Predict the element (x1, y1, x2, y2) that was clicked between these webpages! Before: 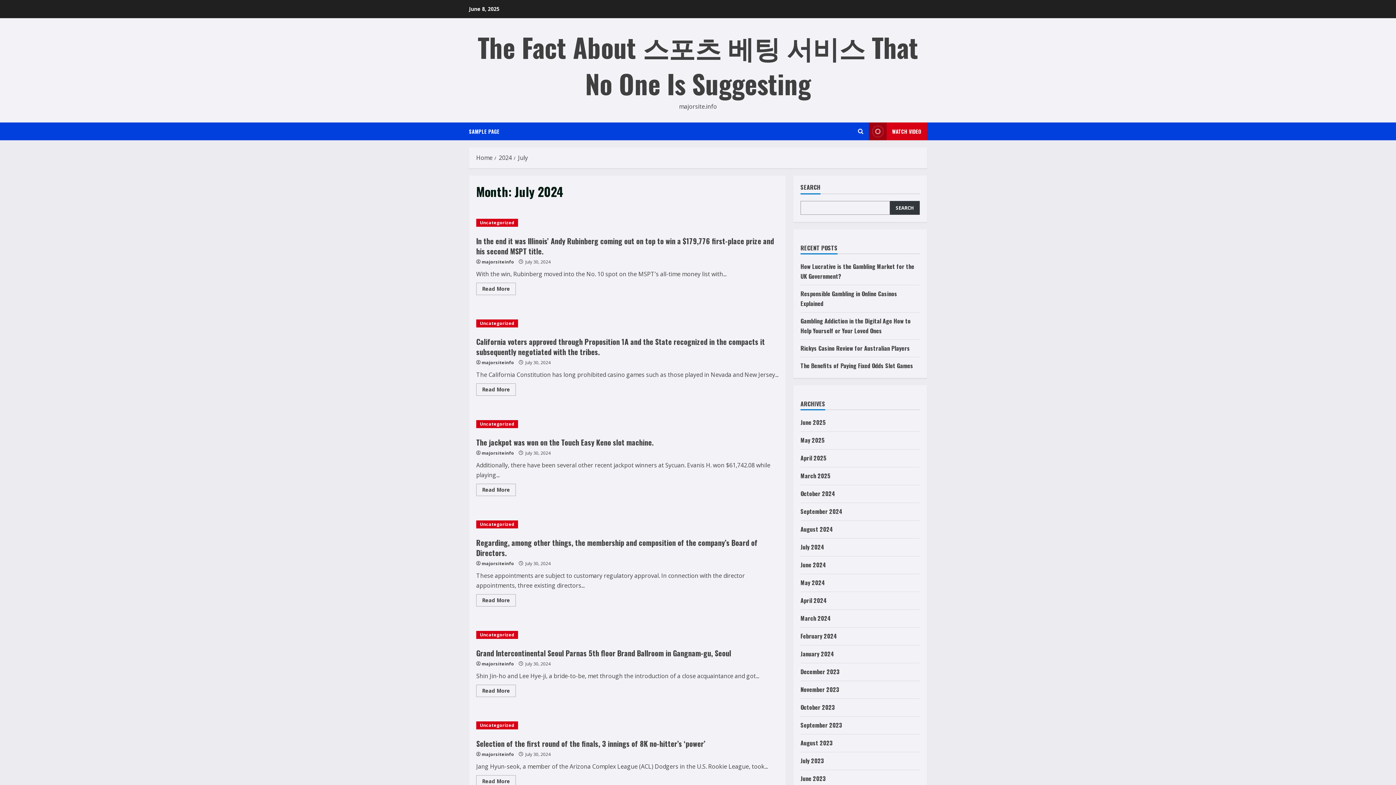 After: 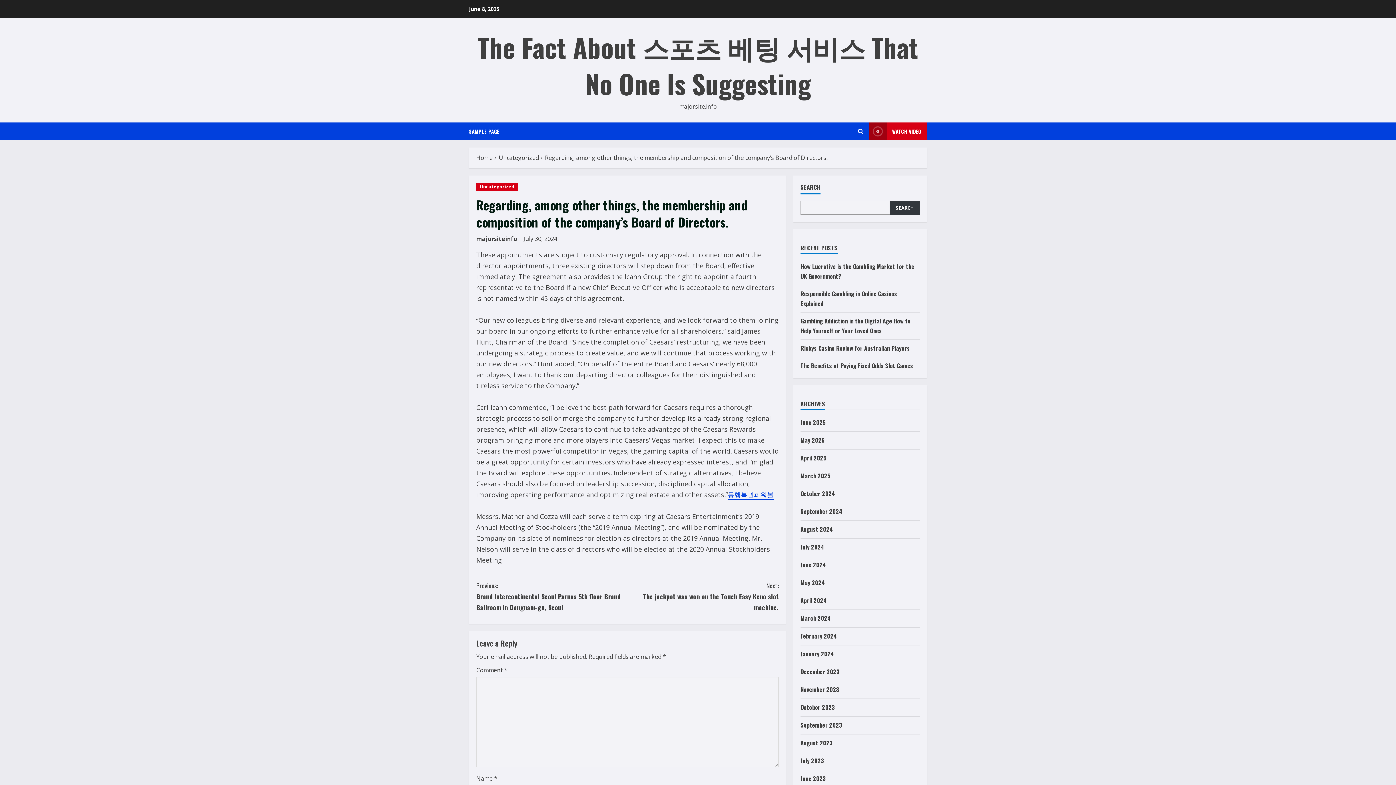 Action: bbox: (476, 537, 757, 558) label: Regarding, among other things, the membership and composition of the company’s Board of Directors.